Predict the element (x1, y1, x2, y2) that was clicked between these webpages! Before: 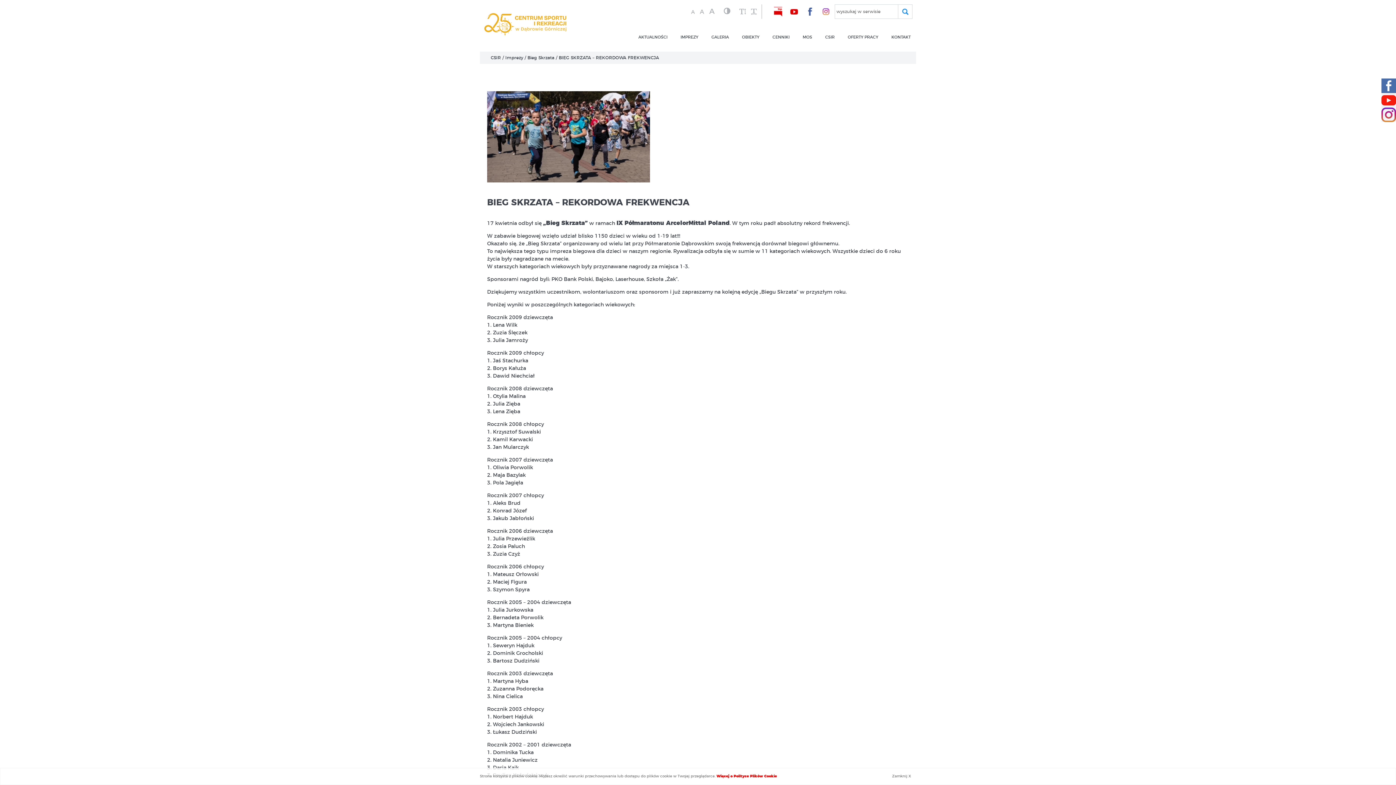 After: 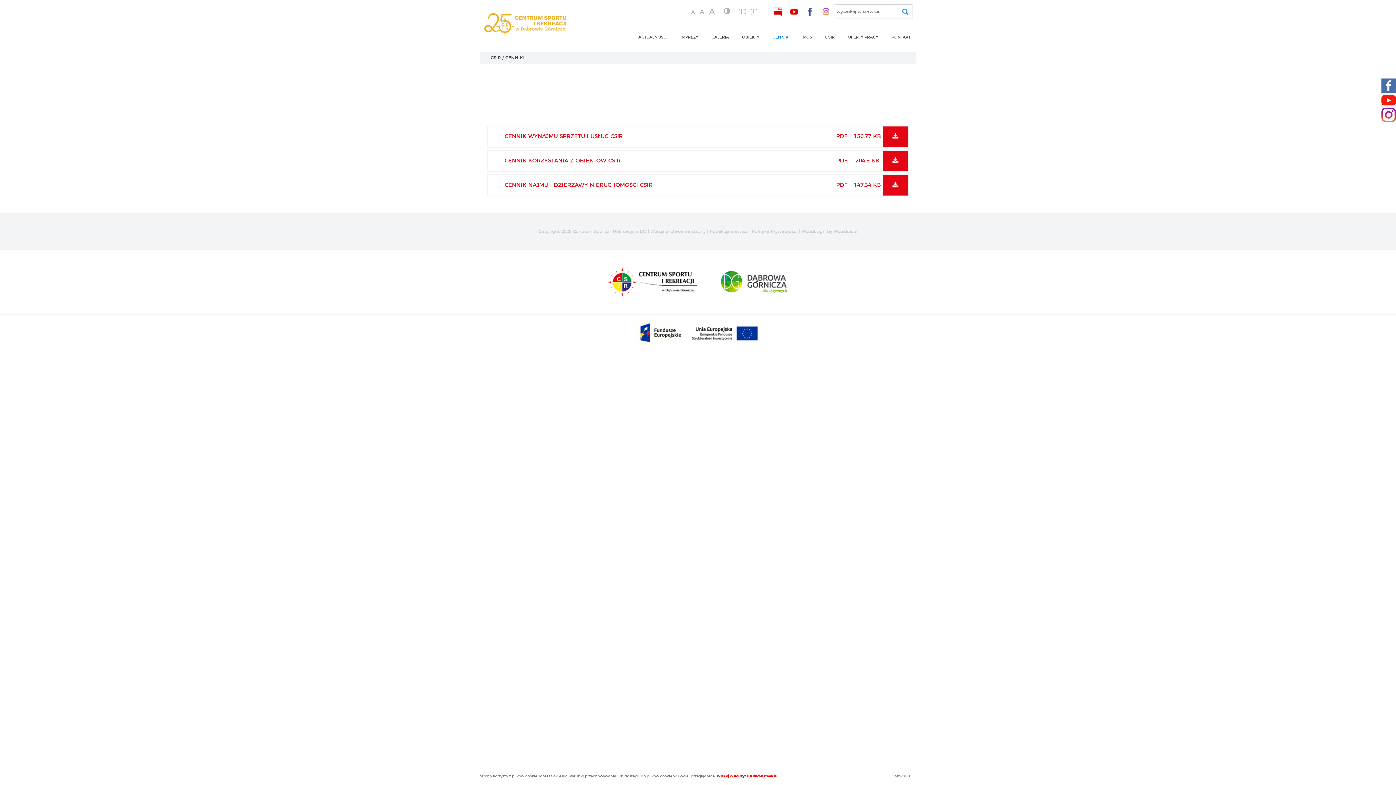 Action: label: CENNIKI bbox: (772, 32, 789, 41)